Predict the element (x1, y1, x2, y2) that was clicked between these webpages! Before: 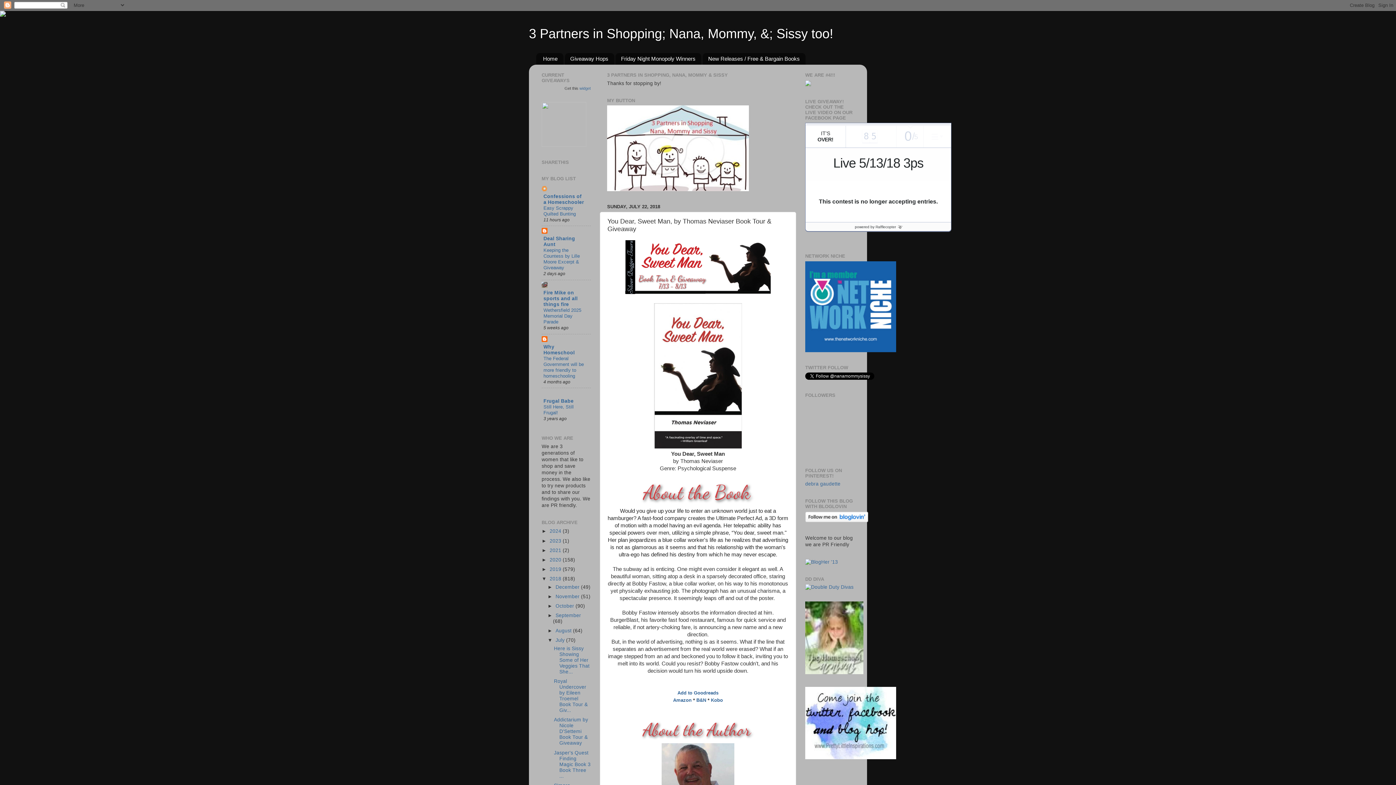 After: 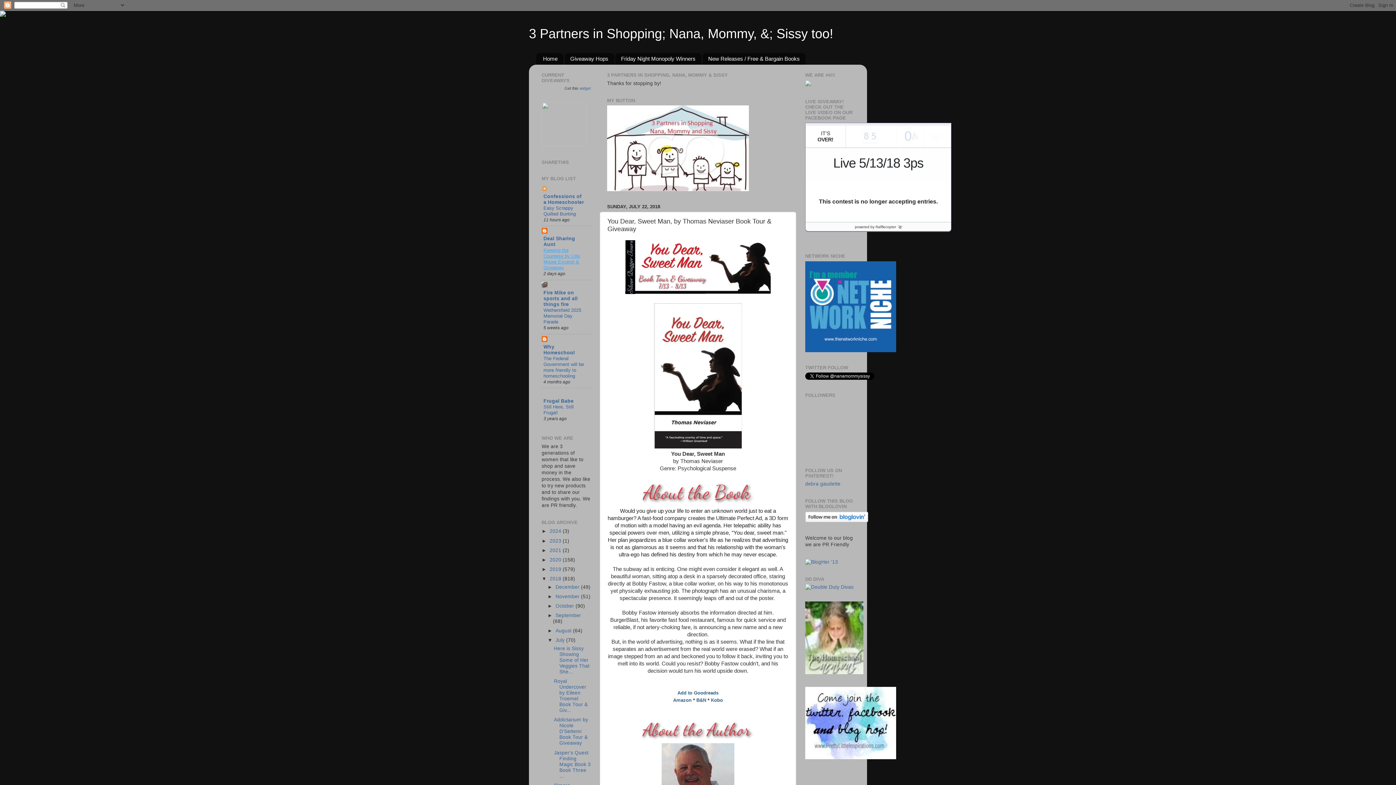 Action: bbox: (543, 247, 580, 270) label: Keeping the Countess by Lille Moore Excerpt & Giveaway